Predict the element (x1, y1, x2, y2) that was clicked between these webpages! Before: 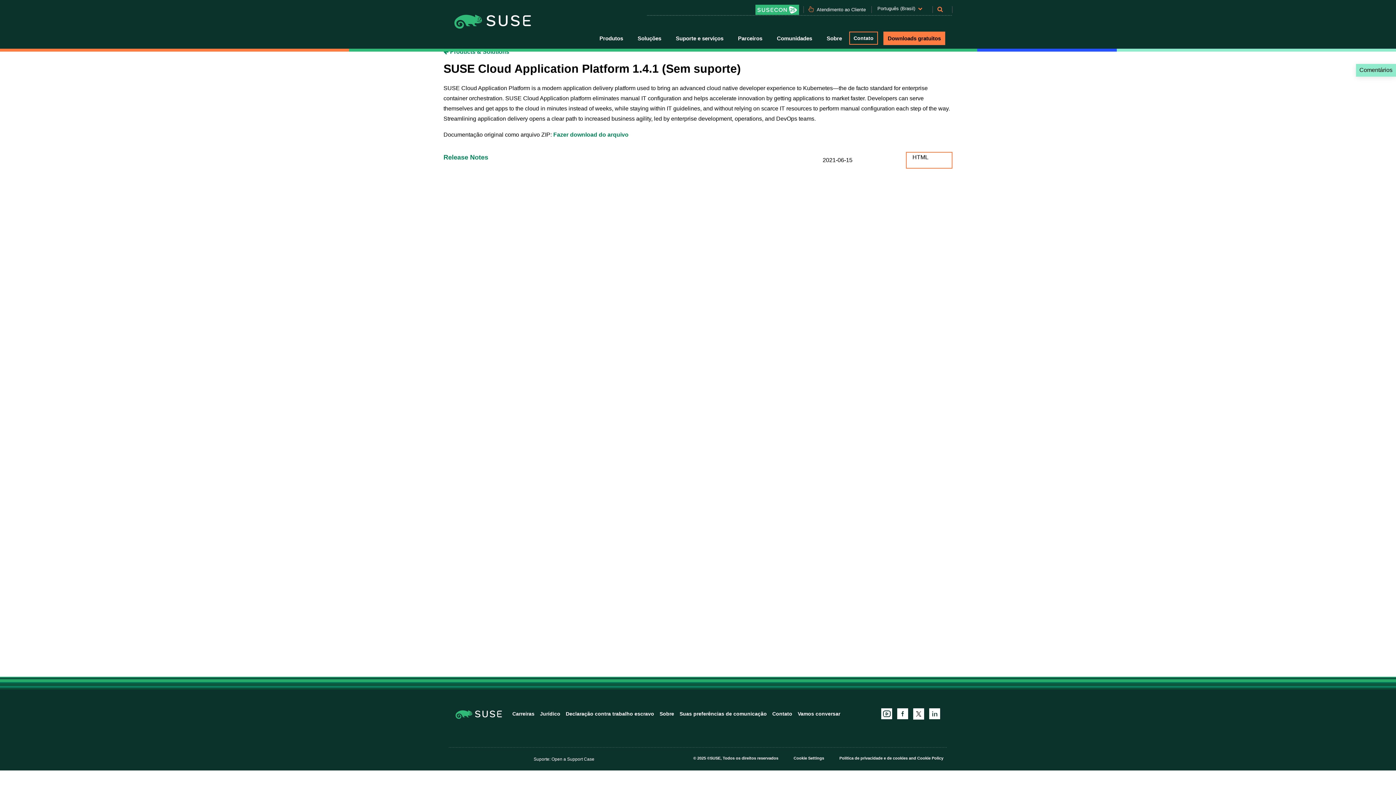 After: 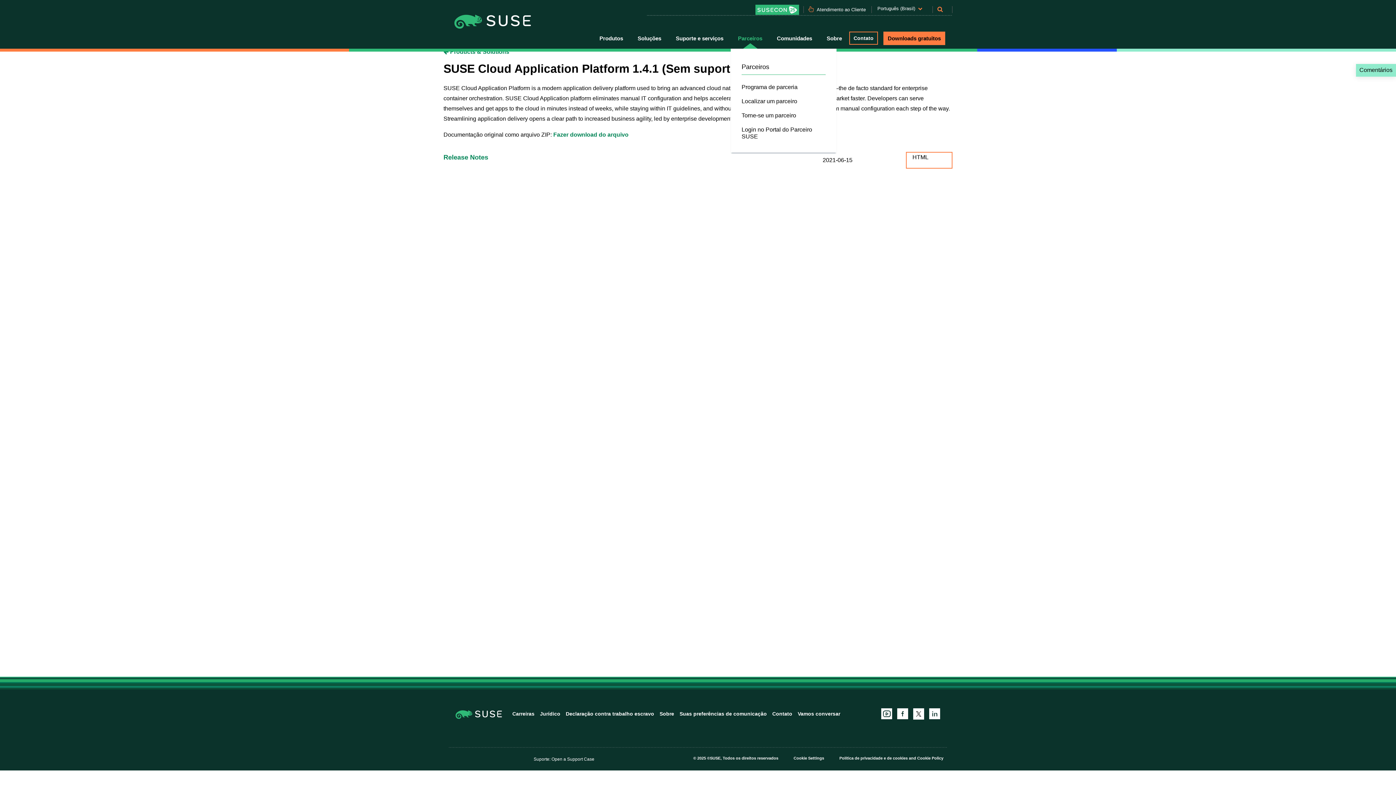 Action: bbox: (730, 28, 769, 48) label: Parceiros